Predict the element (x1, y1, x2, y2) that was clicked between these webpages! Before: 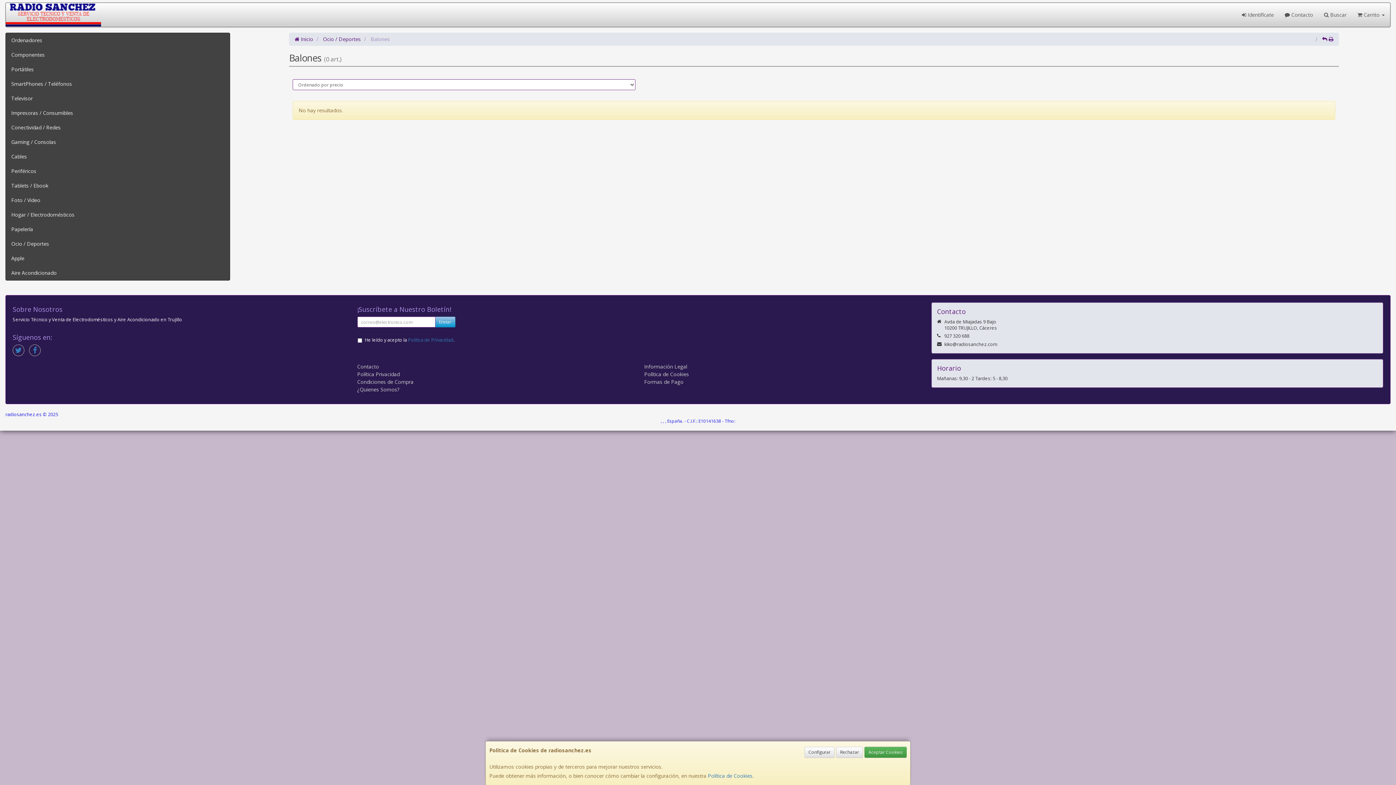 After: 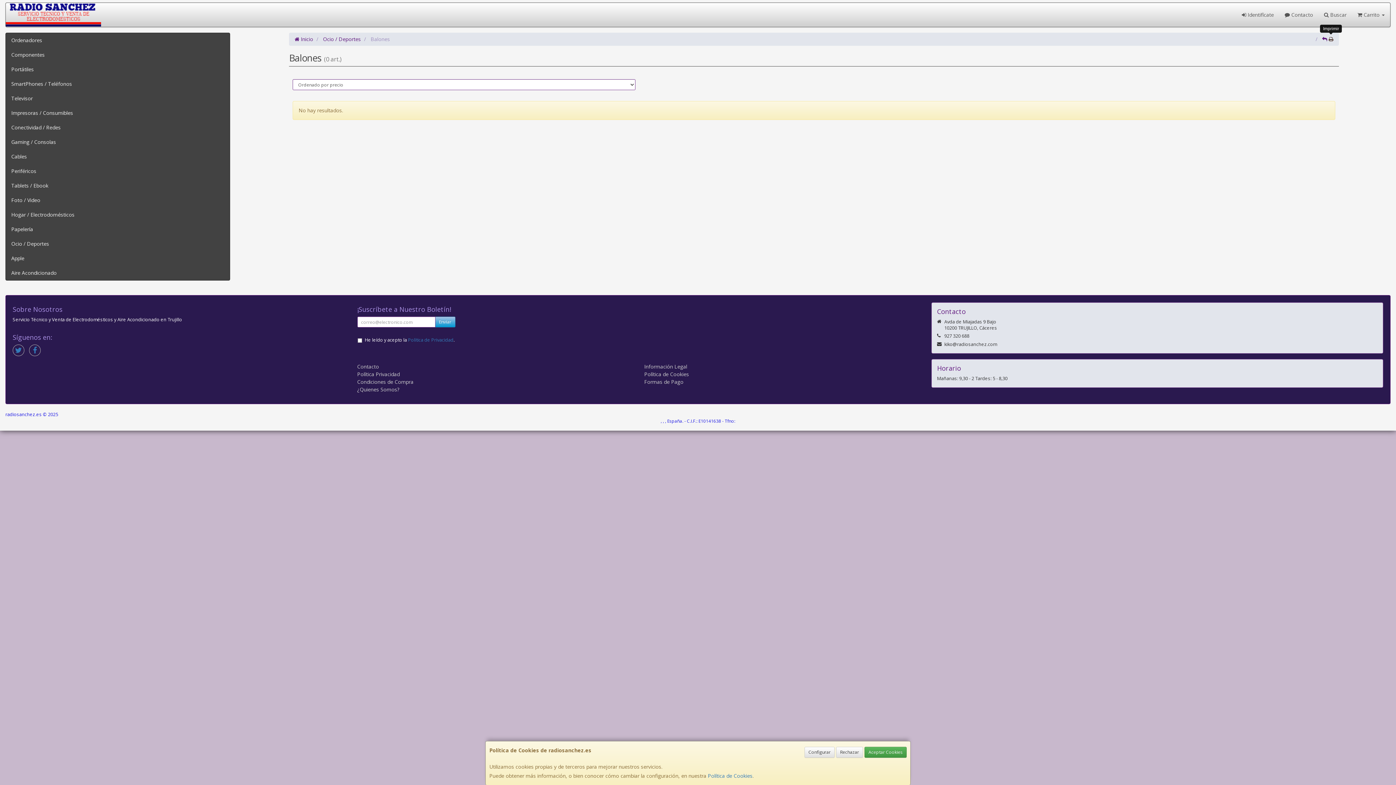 Action: bbox: (1329, 35, 1333, 42)